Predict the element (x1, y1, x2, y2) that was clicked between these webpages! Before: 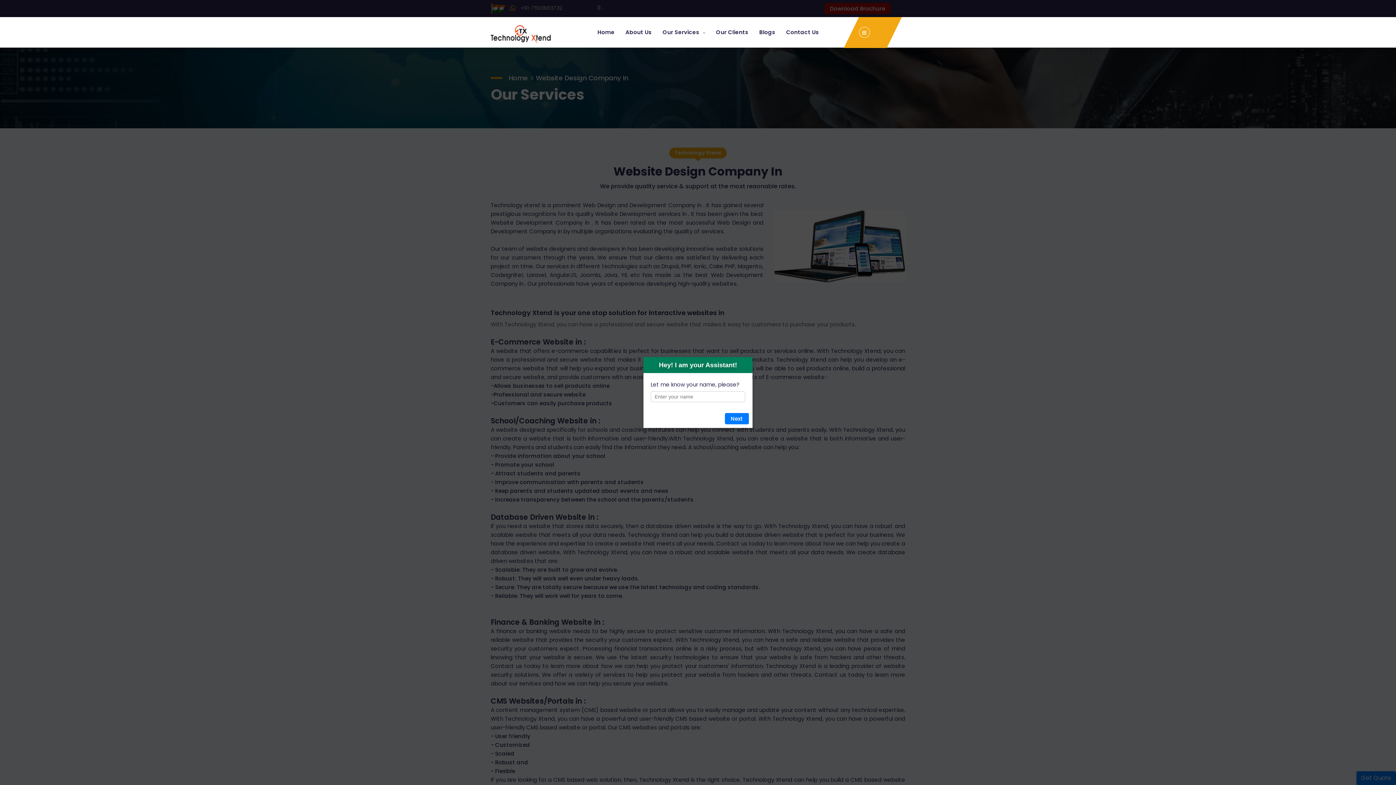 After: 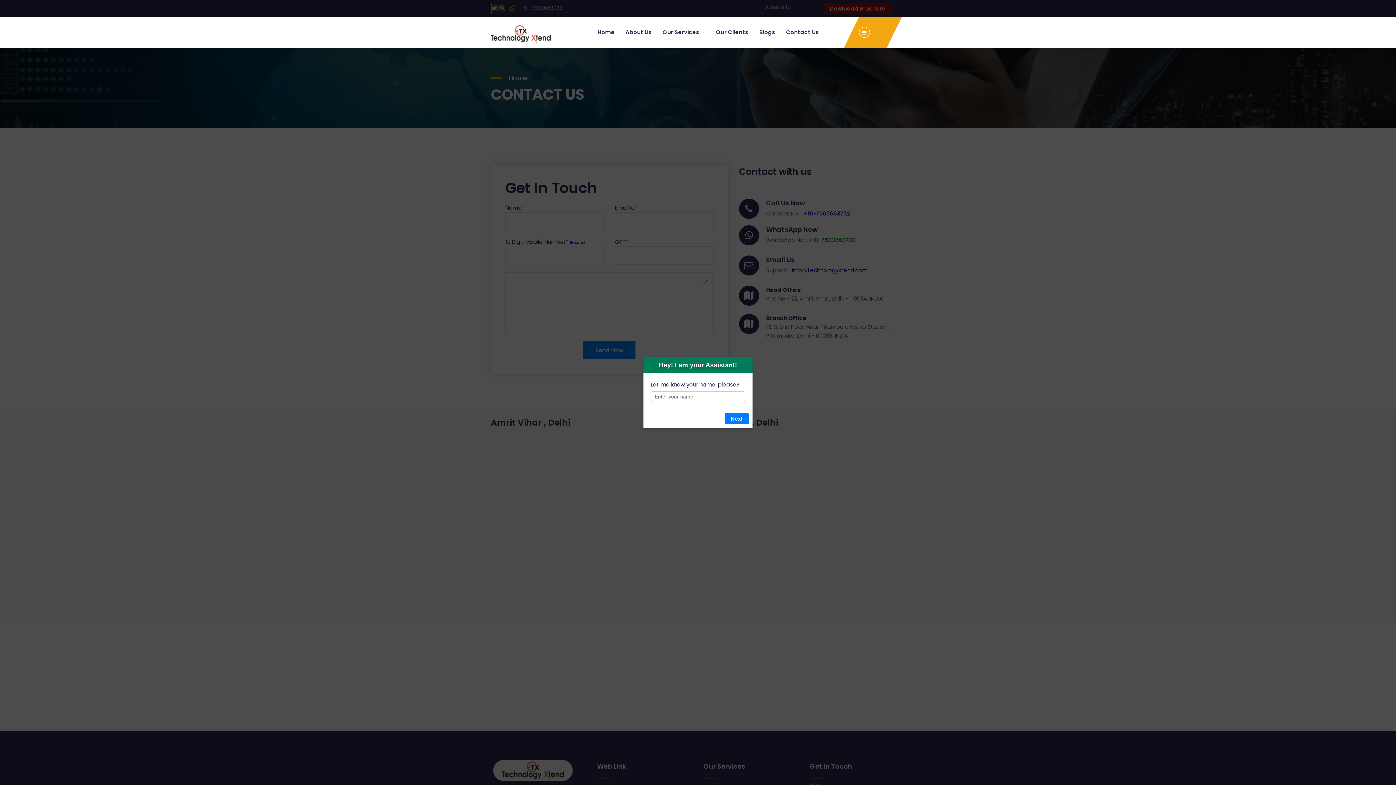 Action: bbox: (786, 17, 819, 47) label: Contact Us